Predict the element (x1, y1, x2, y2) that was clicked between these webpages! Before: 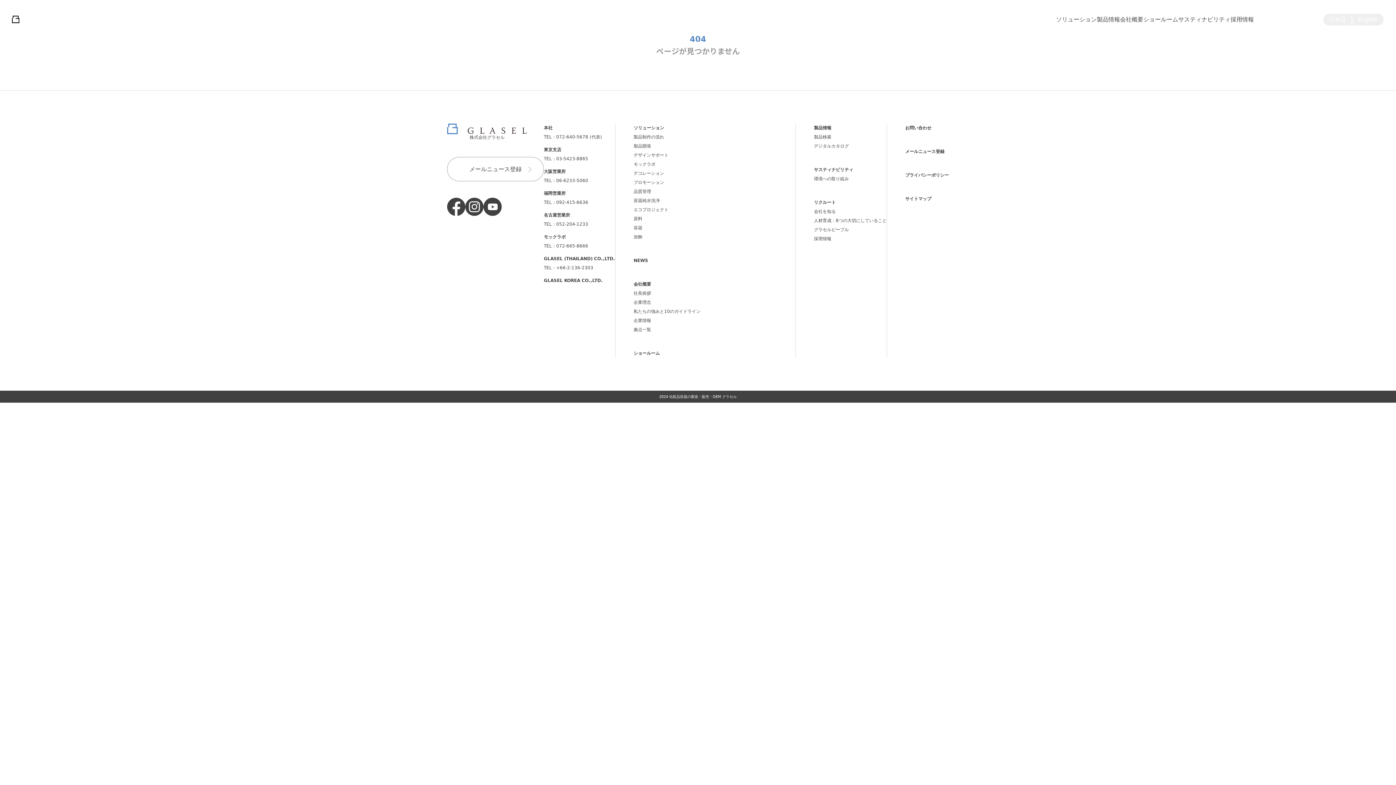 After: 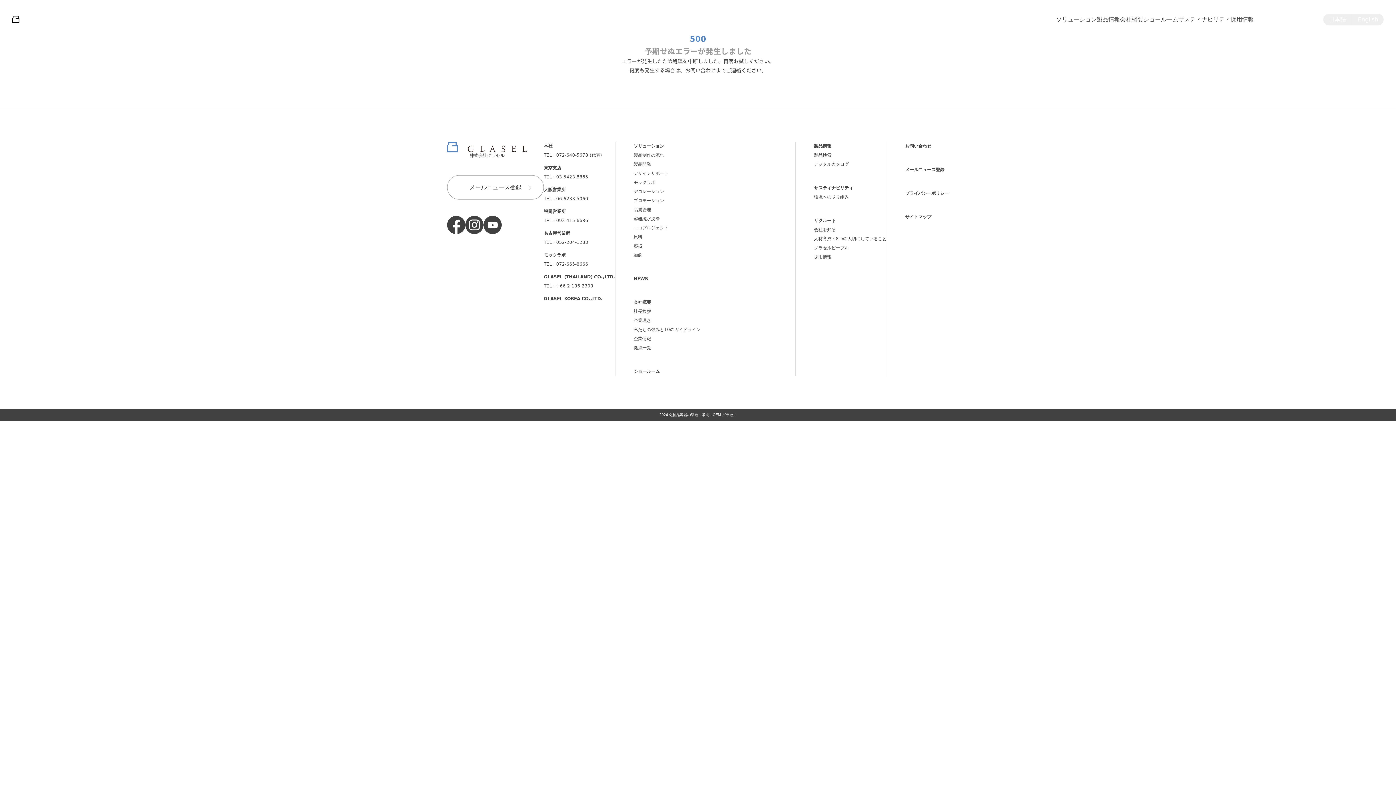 Action: bbox: (814, 134, 831, 139) label: 製品検索